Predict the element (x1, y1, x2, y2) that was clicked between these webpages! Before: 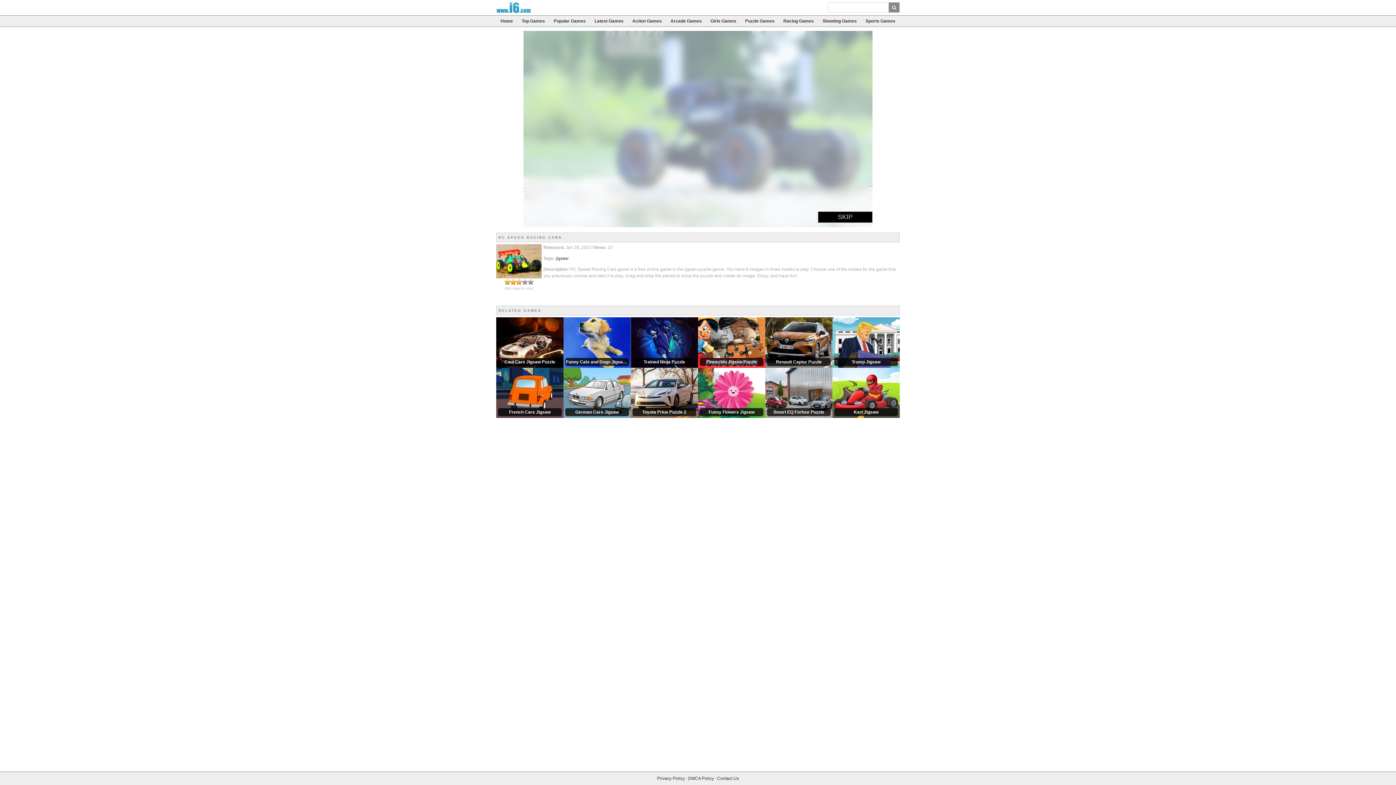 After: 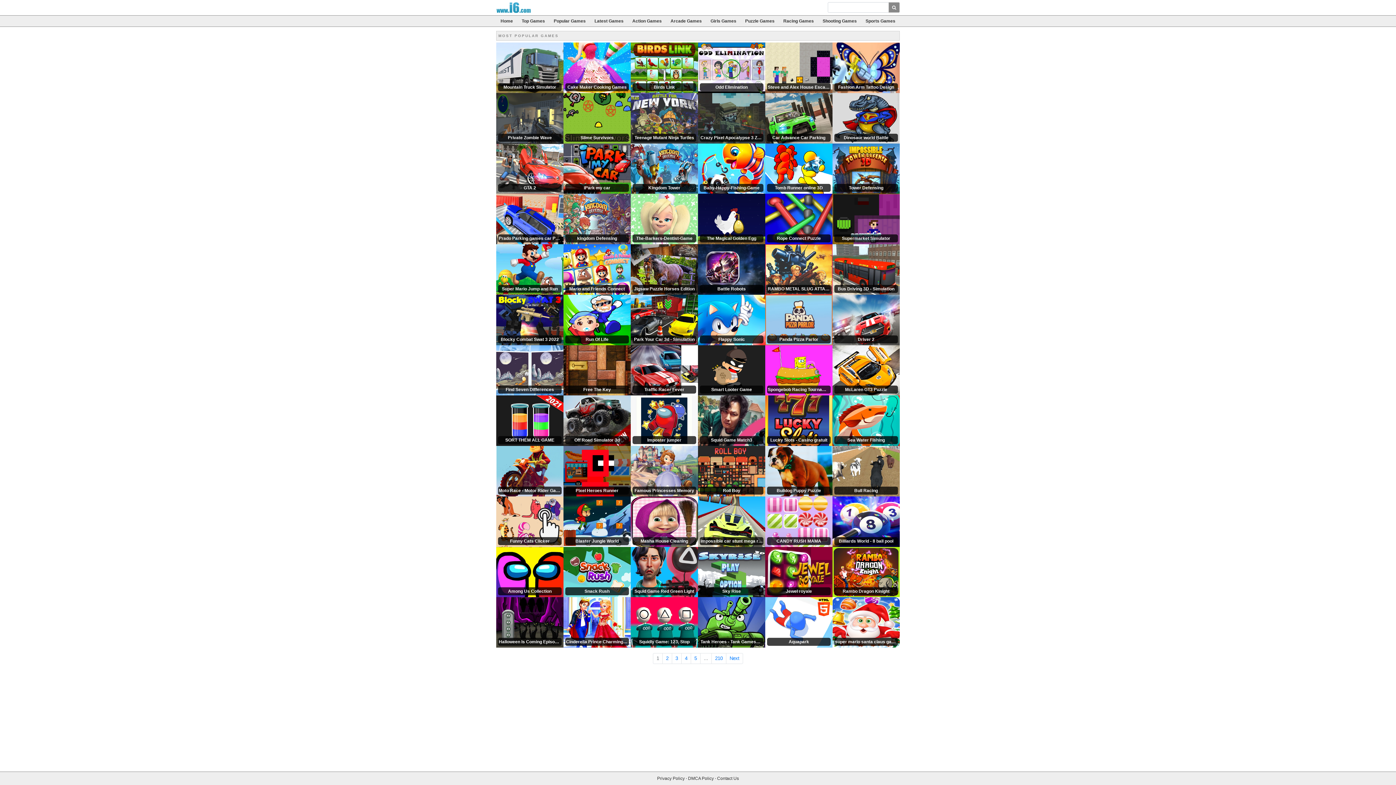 Action: bbox: (549, 15, 590, 26) label: Popular Games